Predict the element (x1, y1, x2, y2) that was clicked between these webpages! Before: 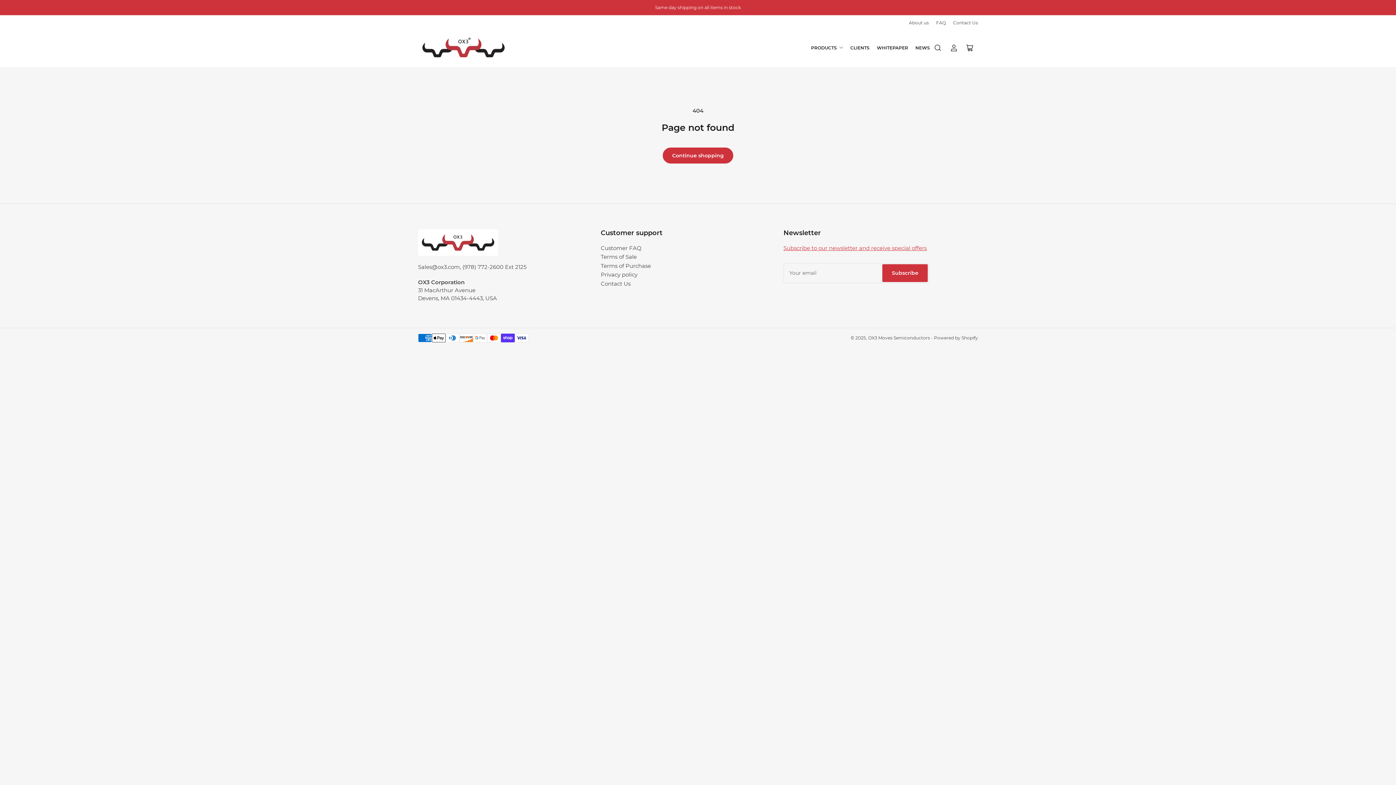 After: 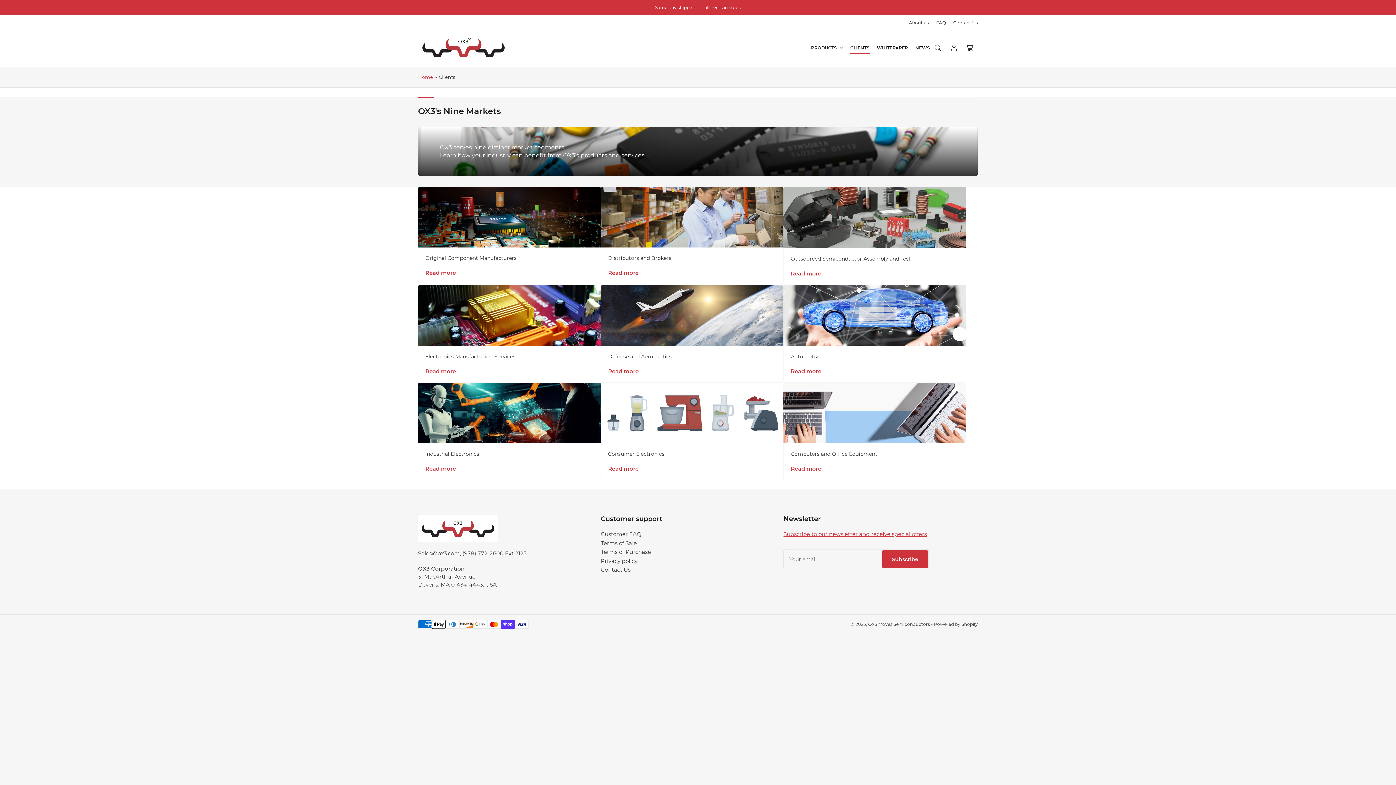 Action: label: CLIENTS bbox: (850, 42, 869, 53)